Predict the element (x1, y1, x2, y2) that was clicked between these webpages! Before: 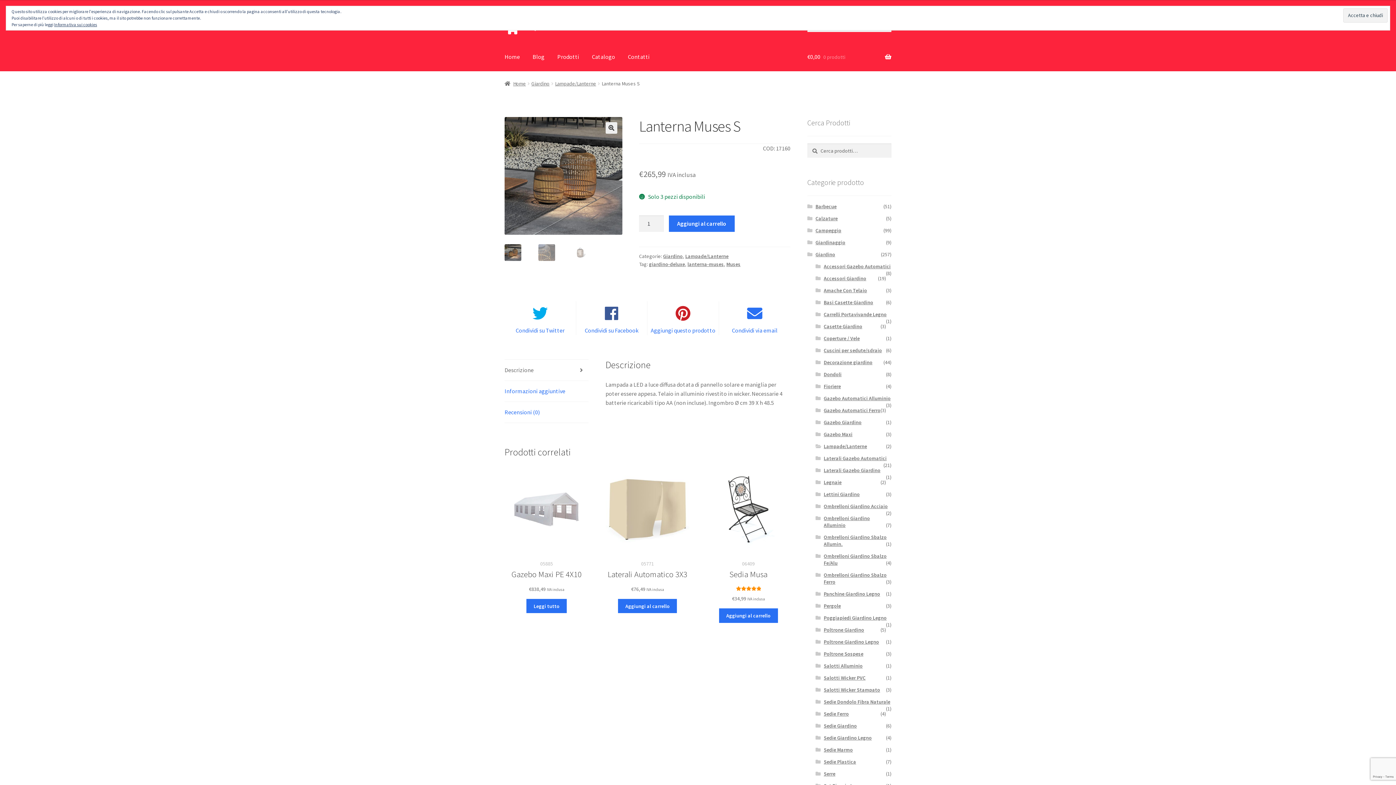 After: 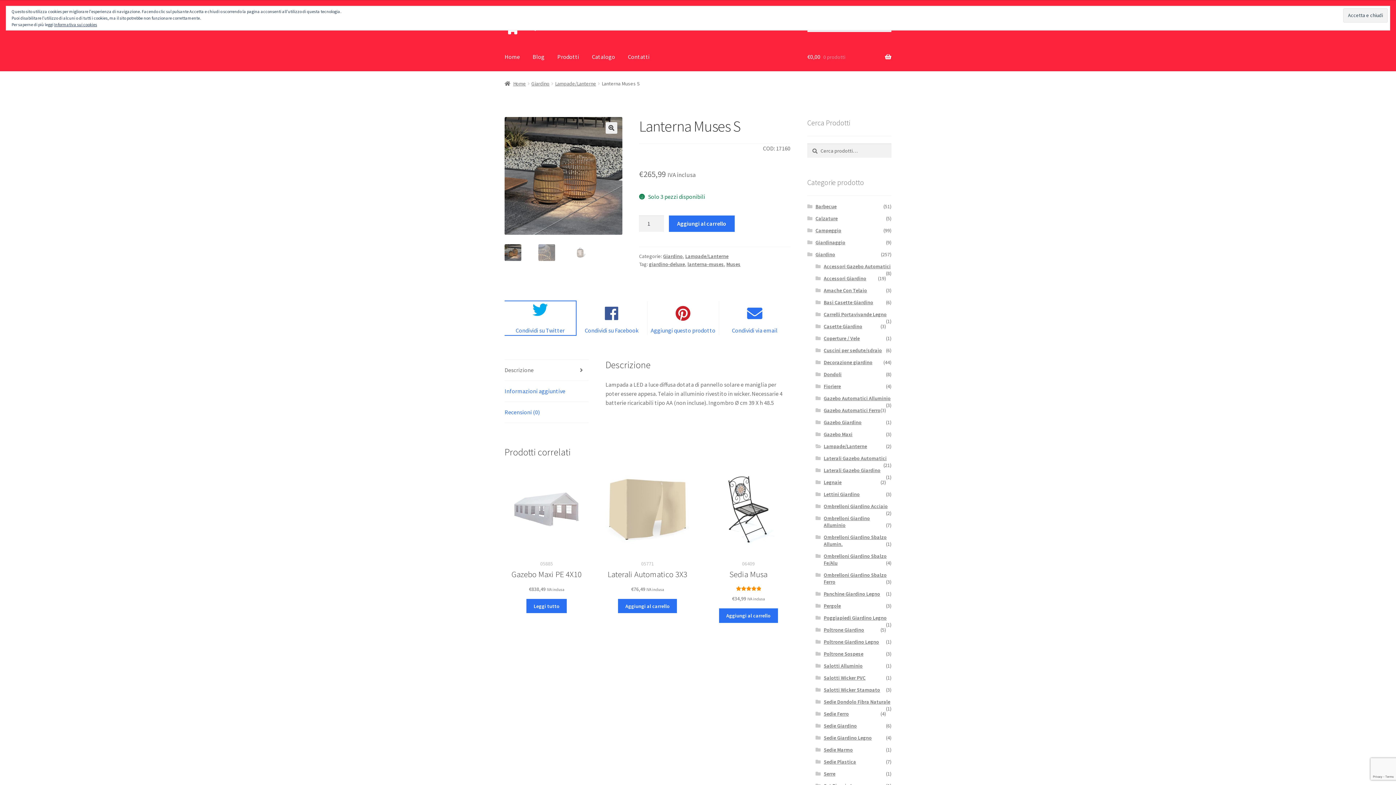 Action: bbox: (504, 301, 575, 335) label: Condividi su Twitter